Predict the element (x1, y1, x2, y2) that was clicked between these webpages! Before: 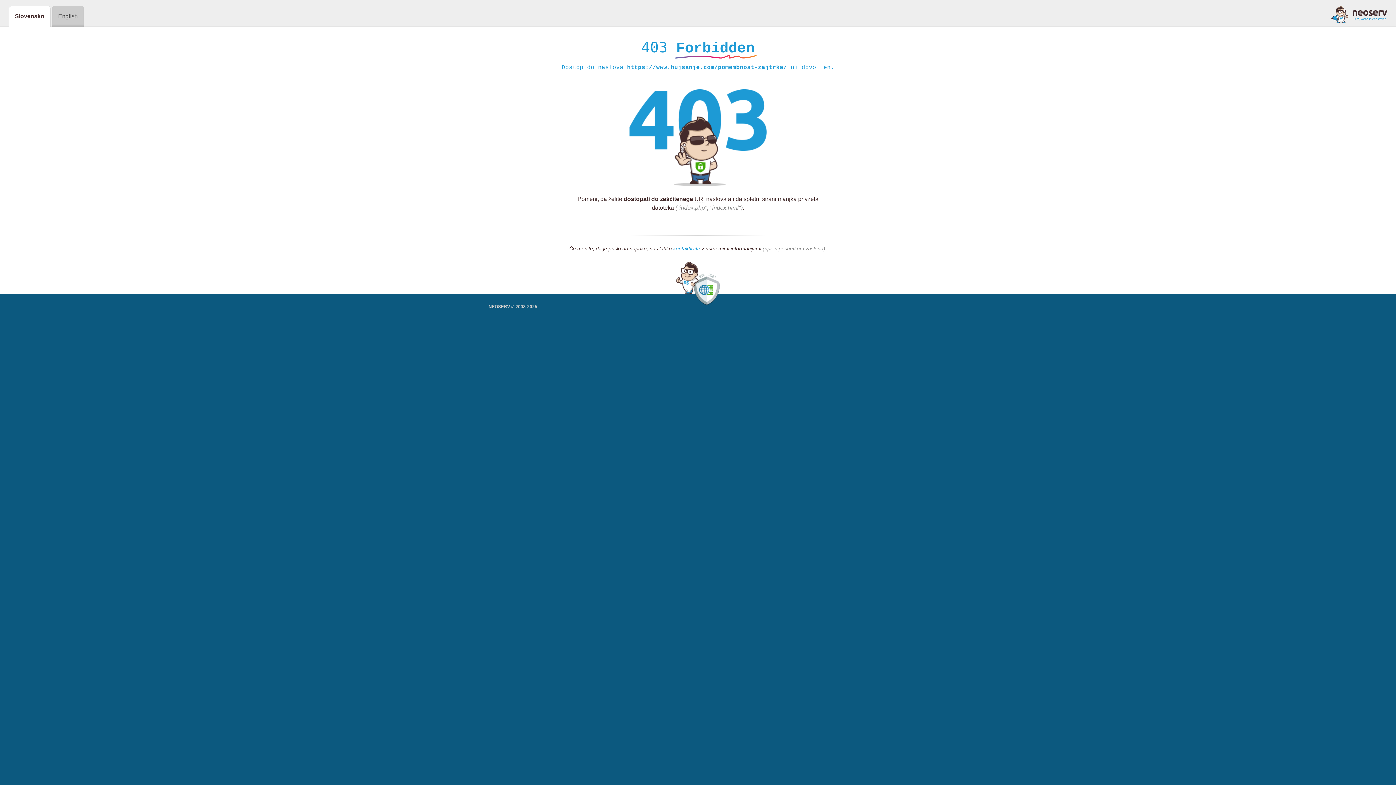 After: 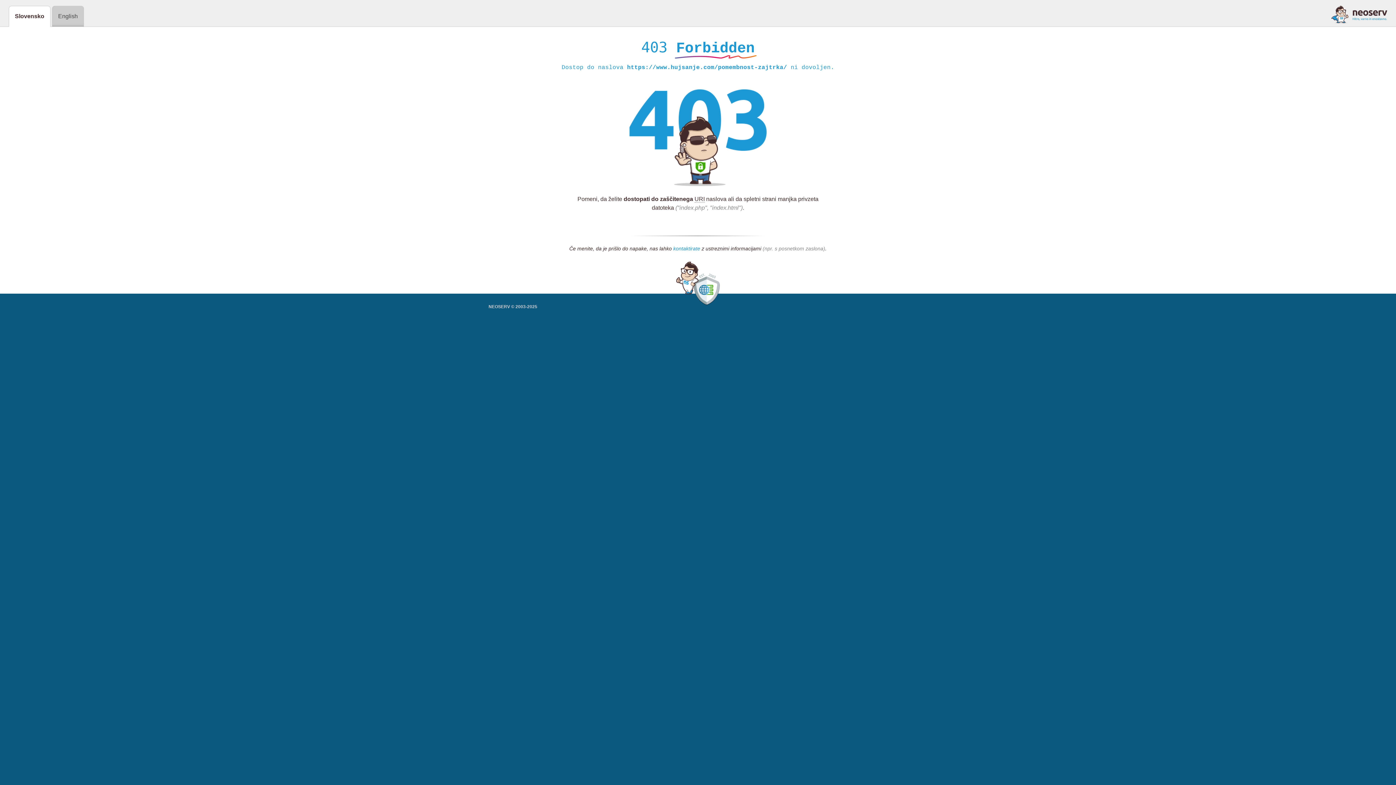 Action: bbox: (673, 245, 700, 252) label: kontaktirate